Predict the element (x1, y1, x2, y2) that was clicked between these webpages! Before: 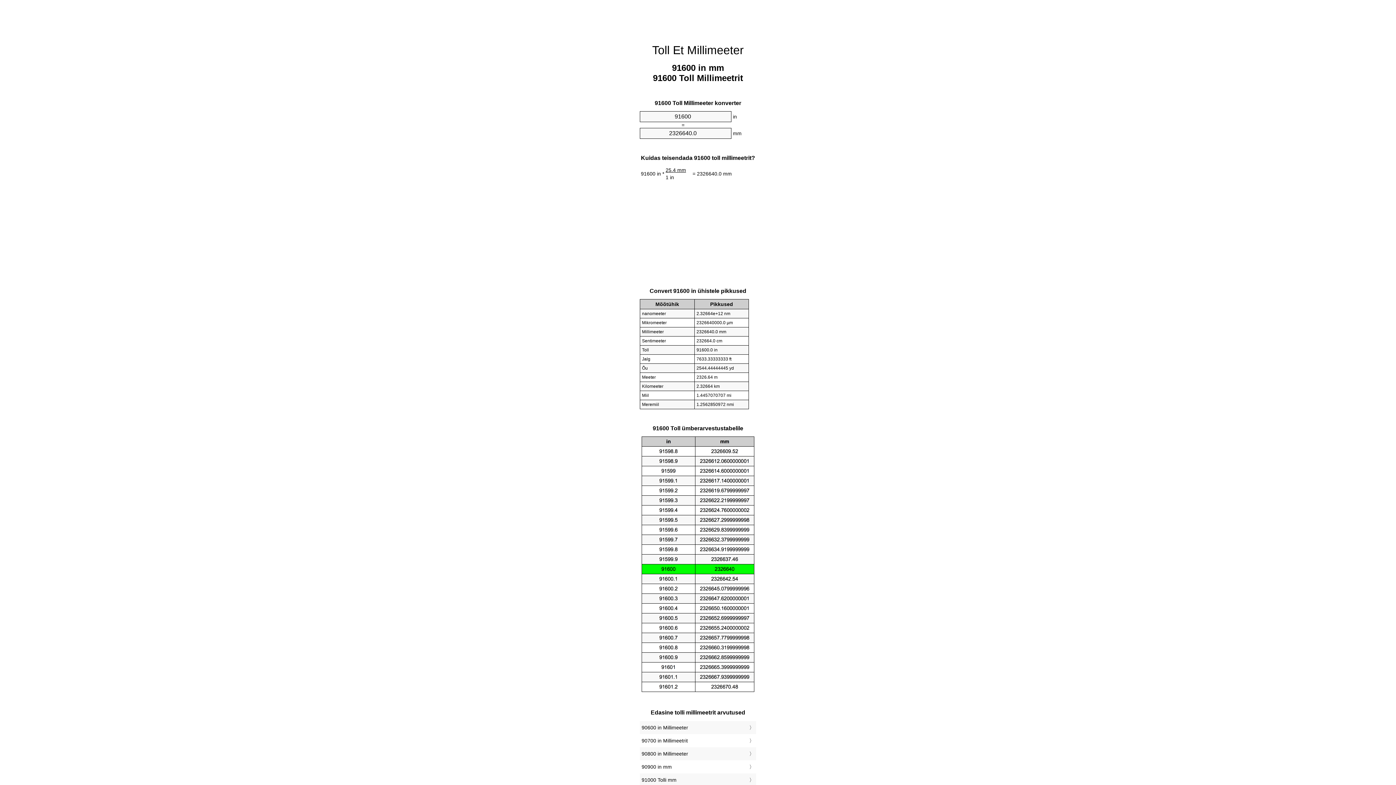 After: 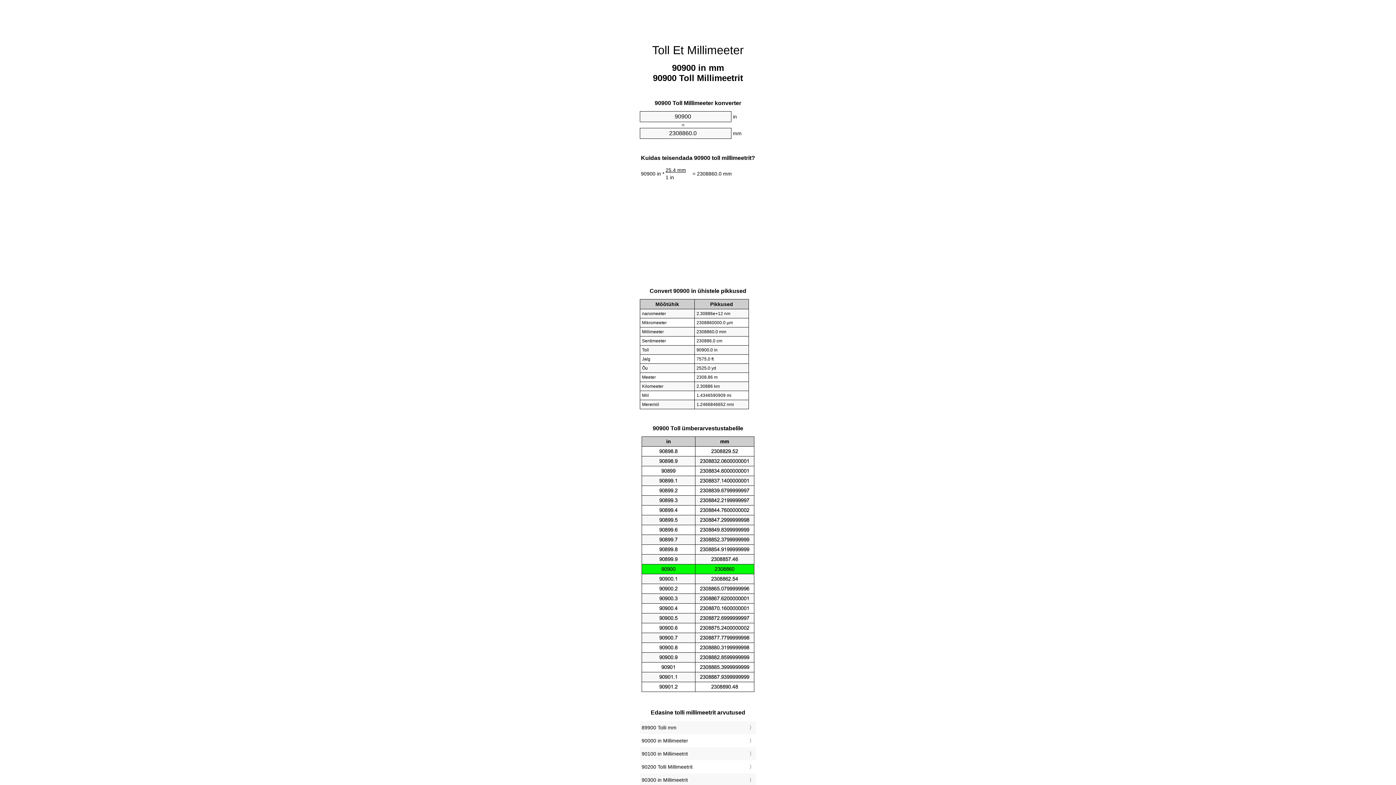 Action: bbox: (641, 762, 754, 772) label: 90900 in mm